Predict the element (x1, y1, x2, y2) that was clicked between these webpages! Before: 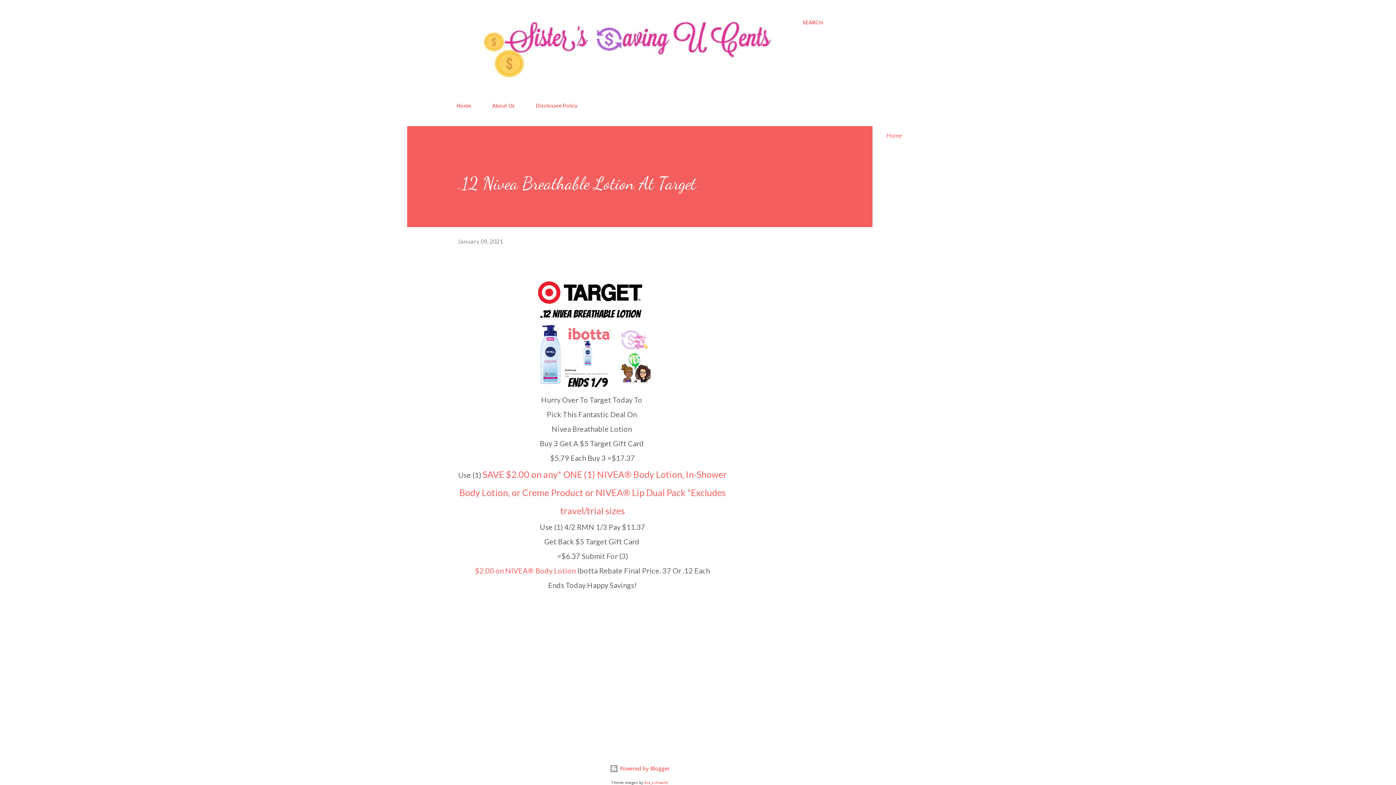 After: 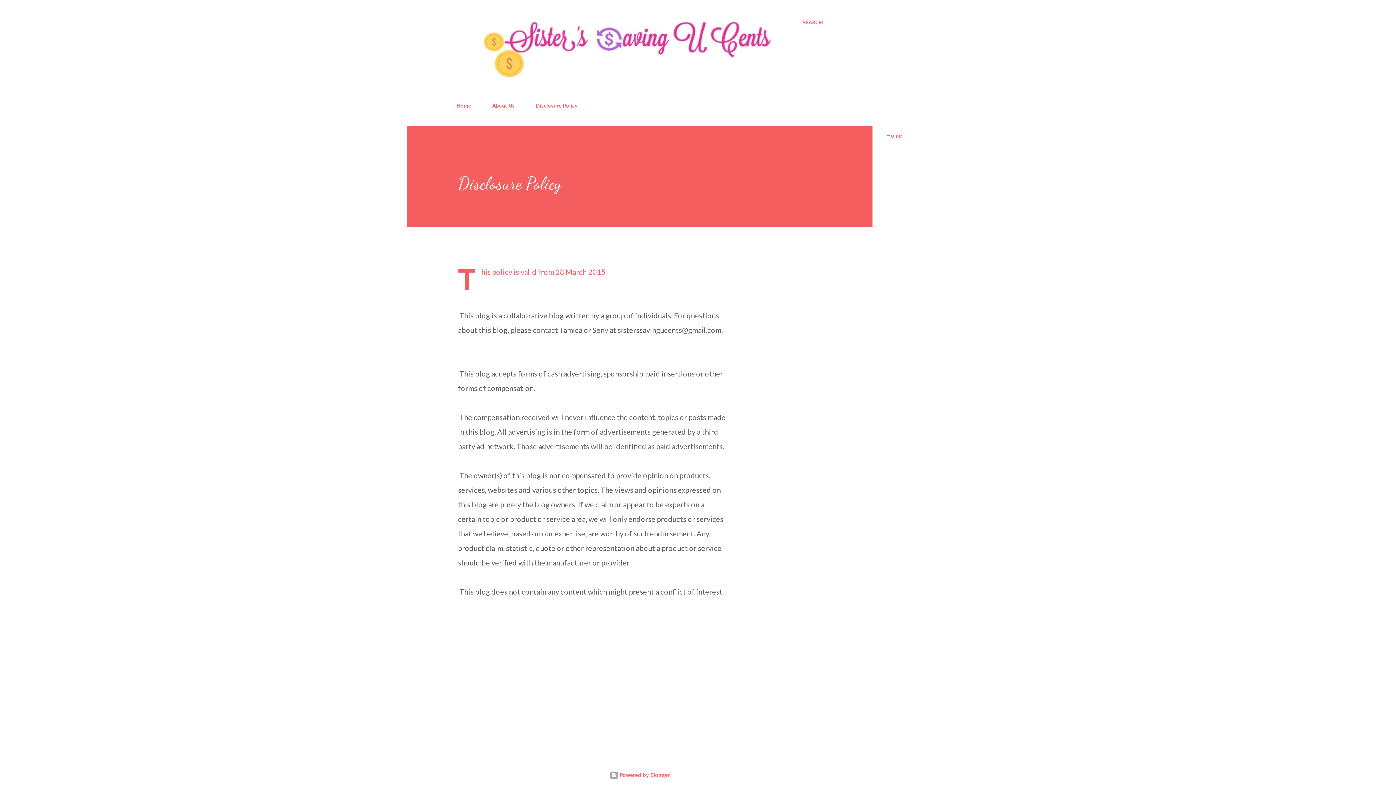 Action: label: Disclosure Policy bbox: (531, 98, 581, 113)